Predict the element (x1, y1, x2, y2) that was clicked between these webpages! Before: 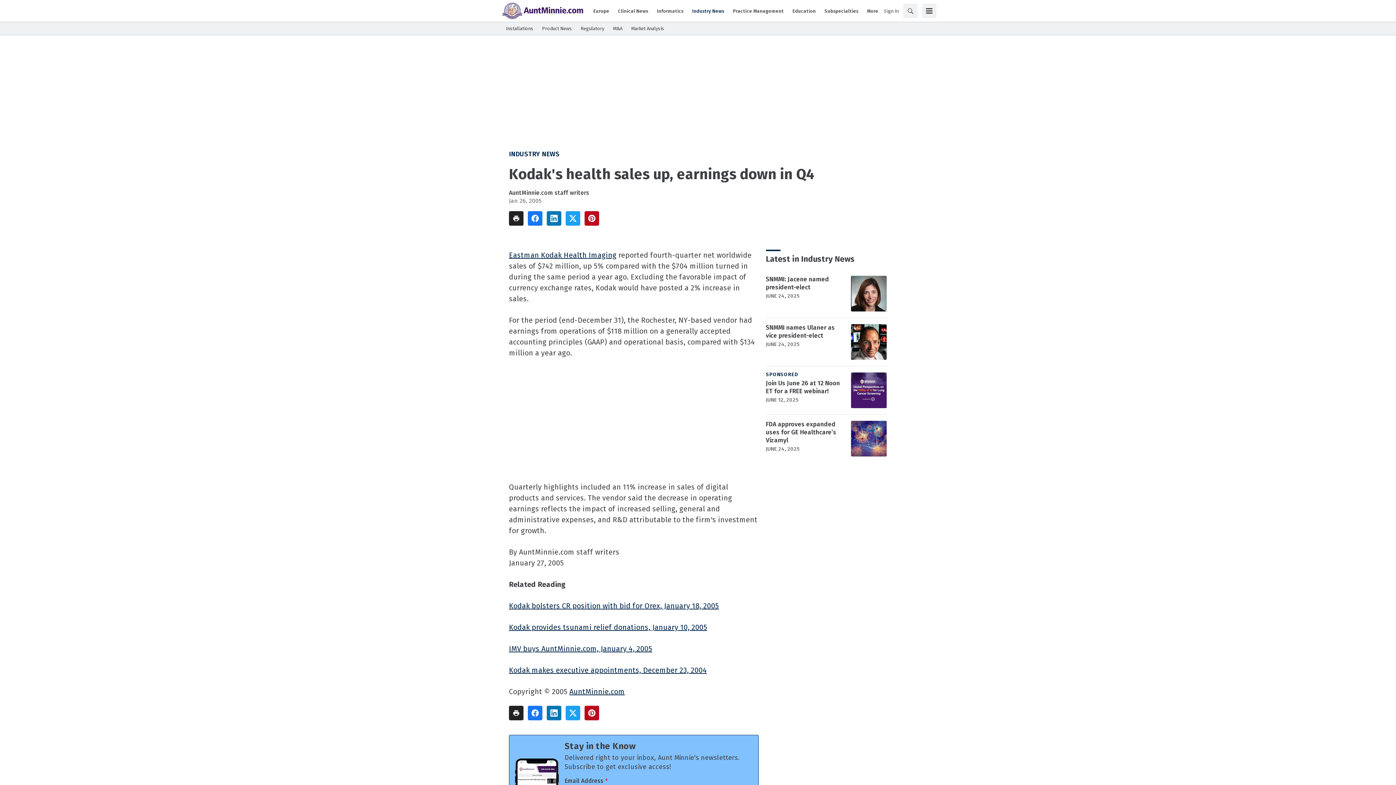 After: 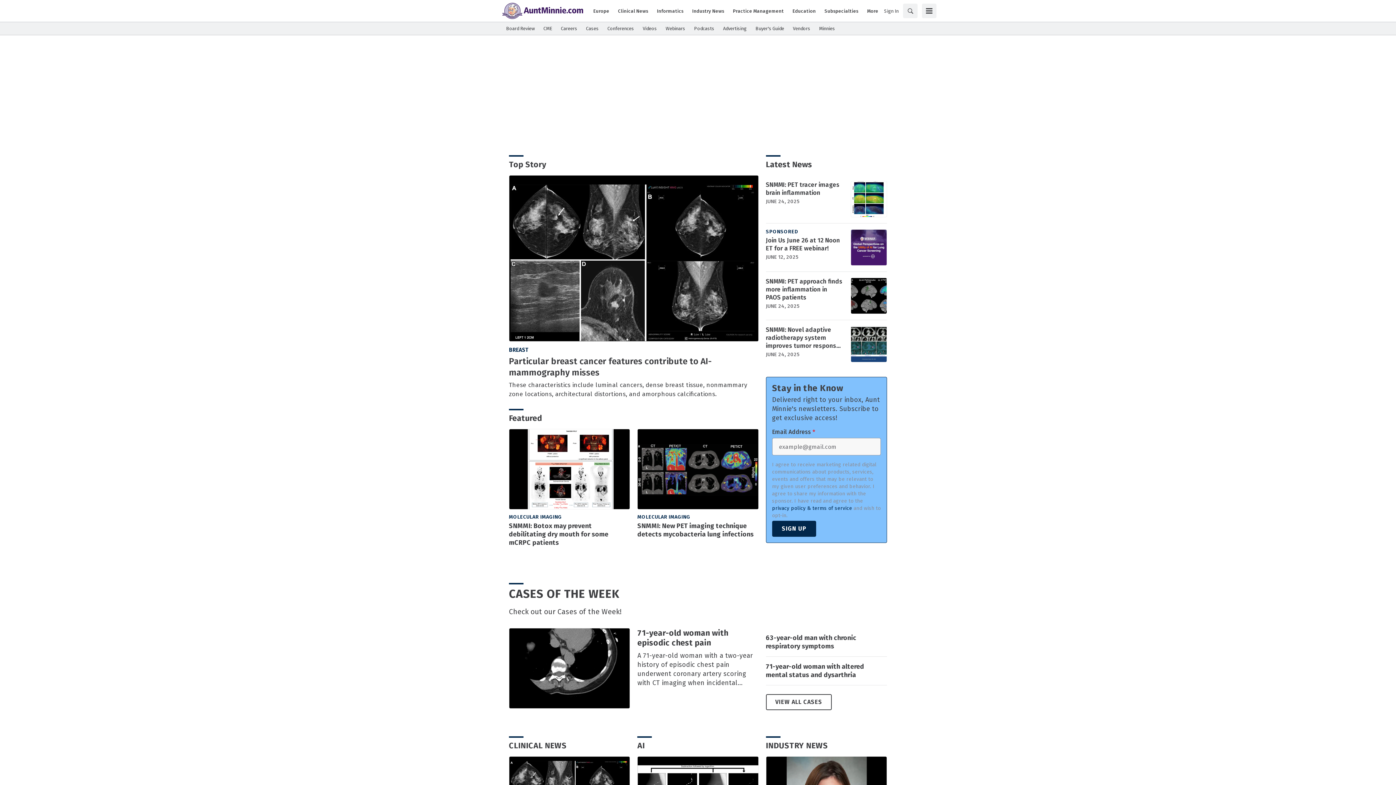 Action: label: Kodak bolsters CR position with bid for Orex, January 18, 2005 bbox: (509, 601, 719, 610)